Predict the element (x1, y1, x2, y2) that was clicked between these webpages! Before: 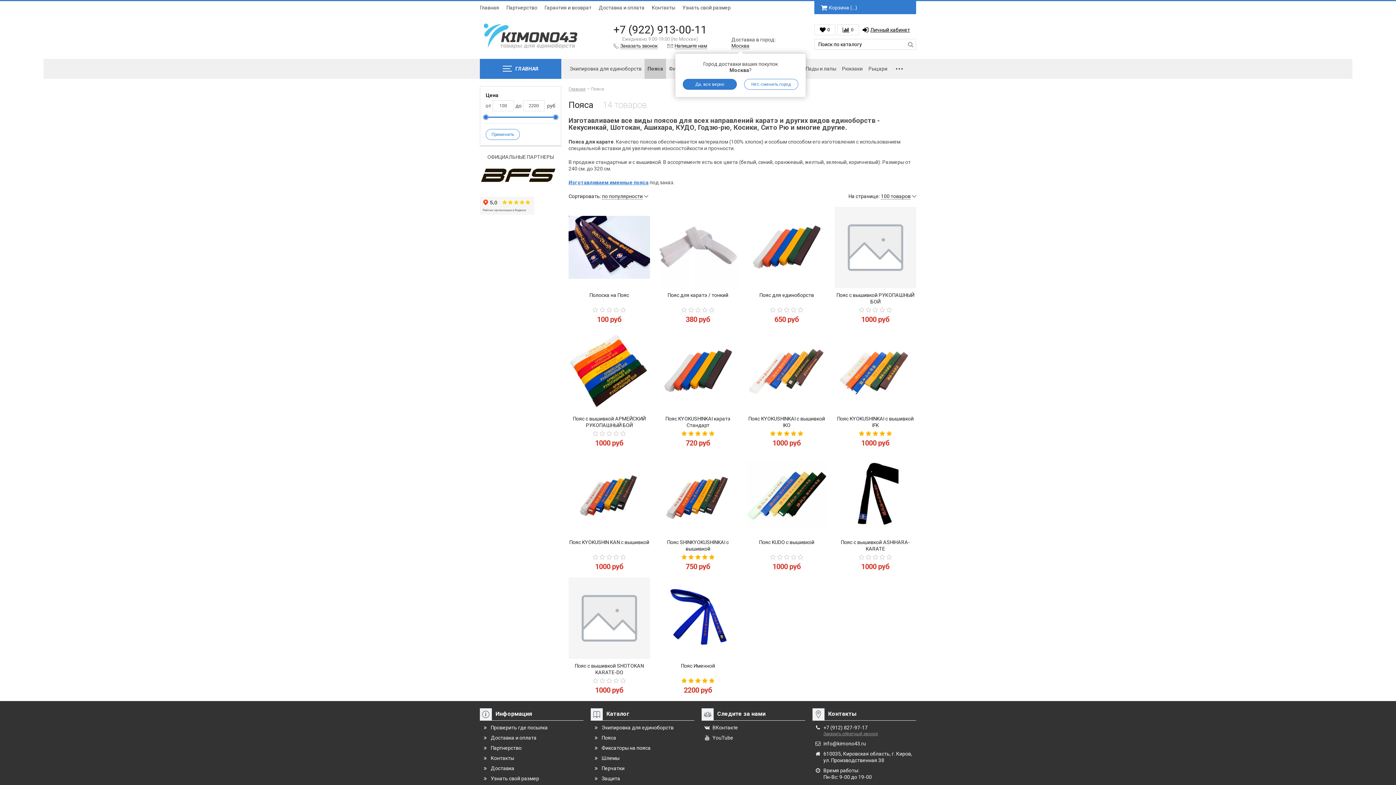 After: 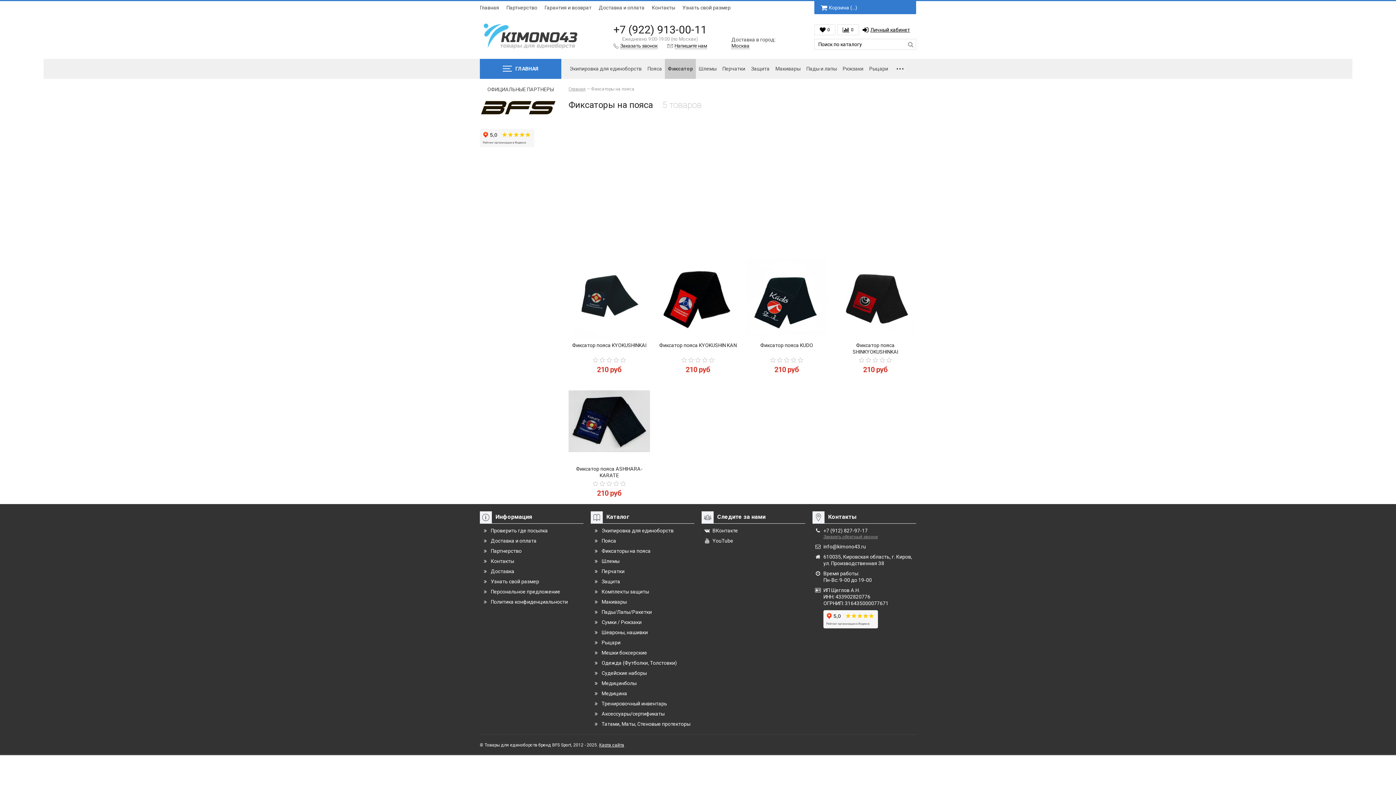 Action: label: Фиксаторы на пояса bbox: (601, 745, 650, 751)